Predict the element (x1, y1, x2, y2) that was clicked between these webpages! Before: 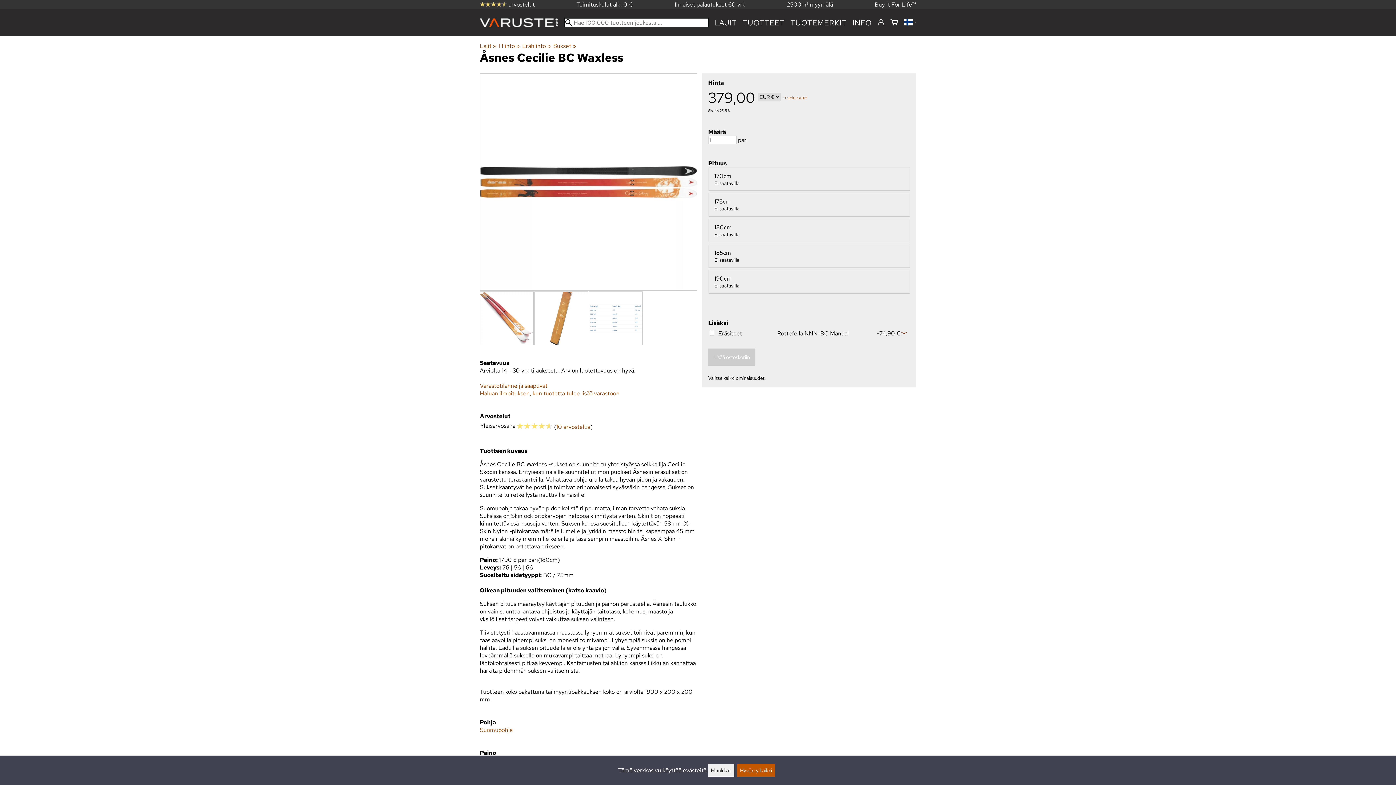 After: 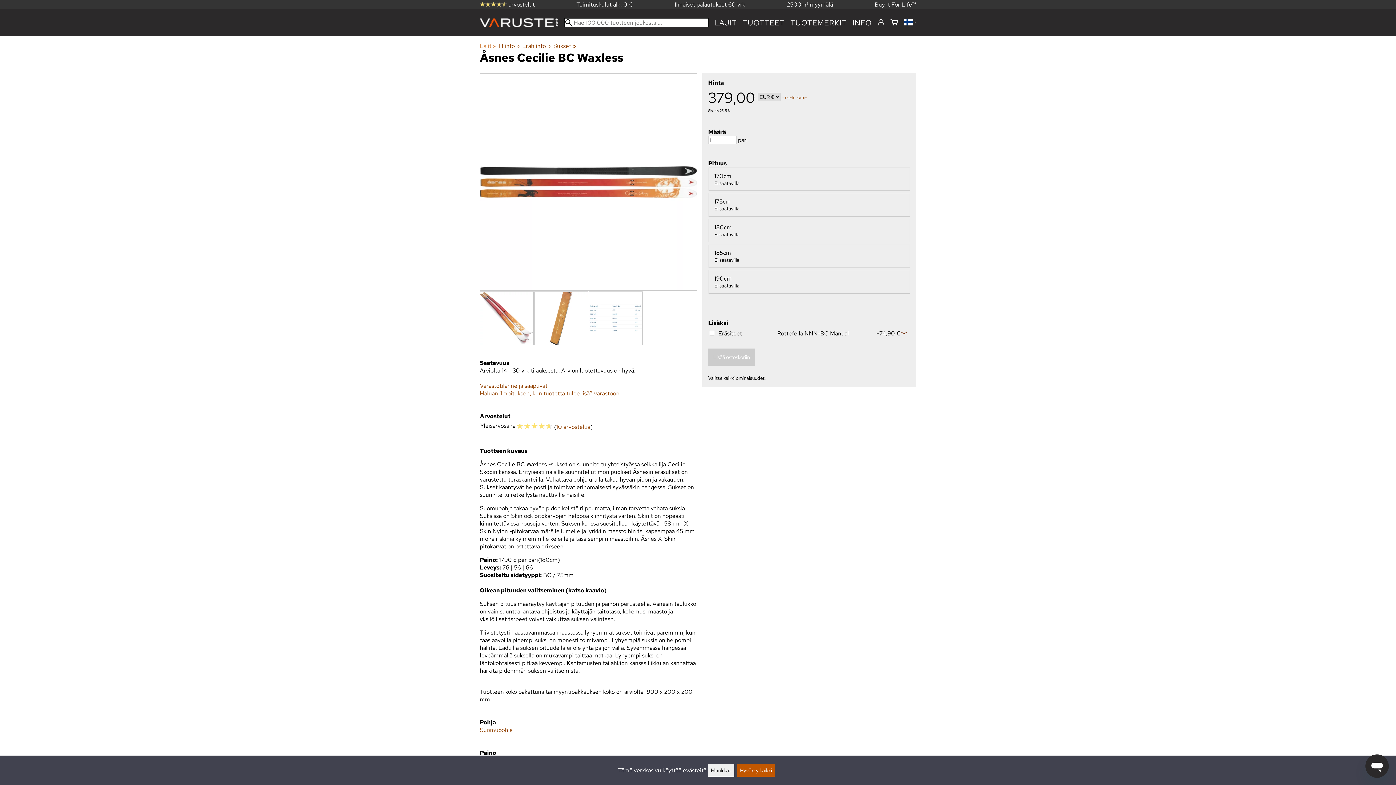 Action: label: Lajit‪» bbox: (480, 42, 497, 49)